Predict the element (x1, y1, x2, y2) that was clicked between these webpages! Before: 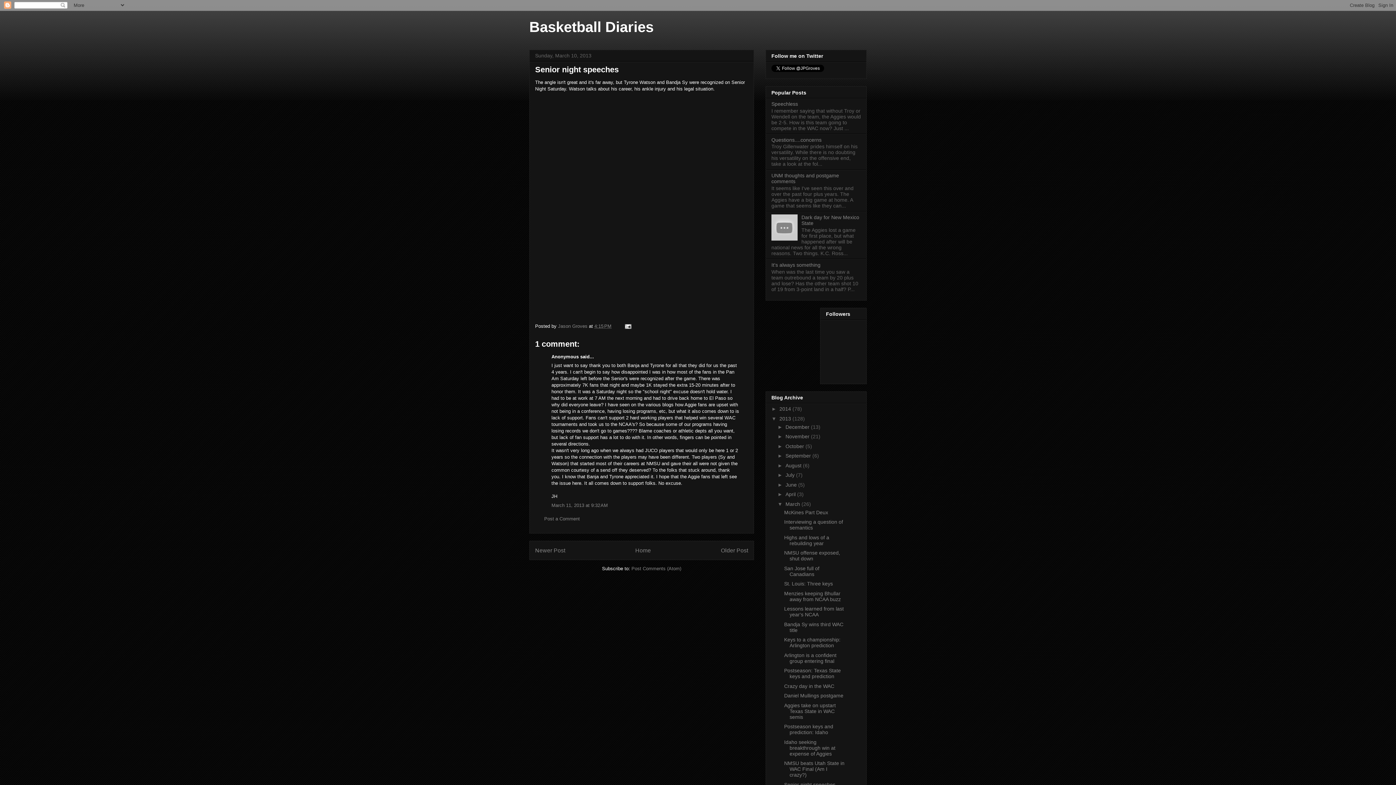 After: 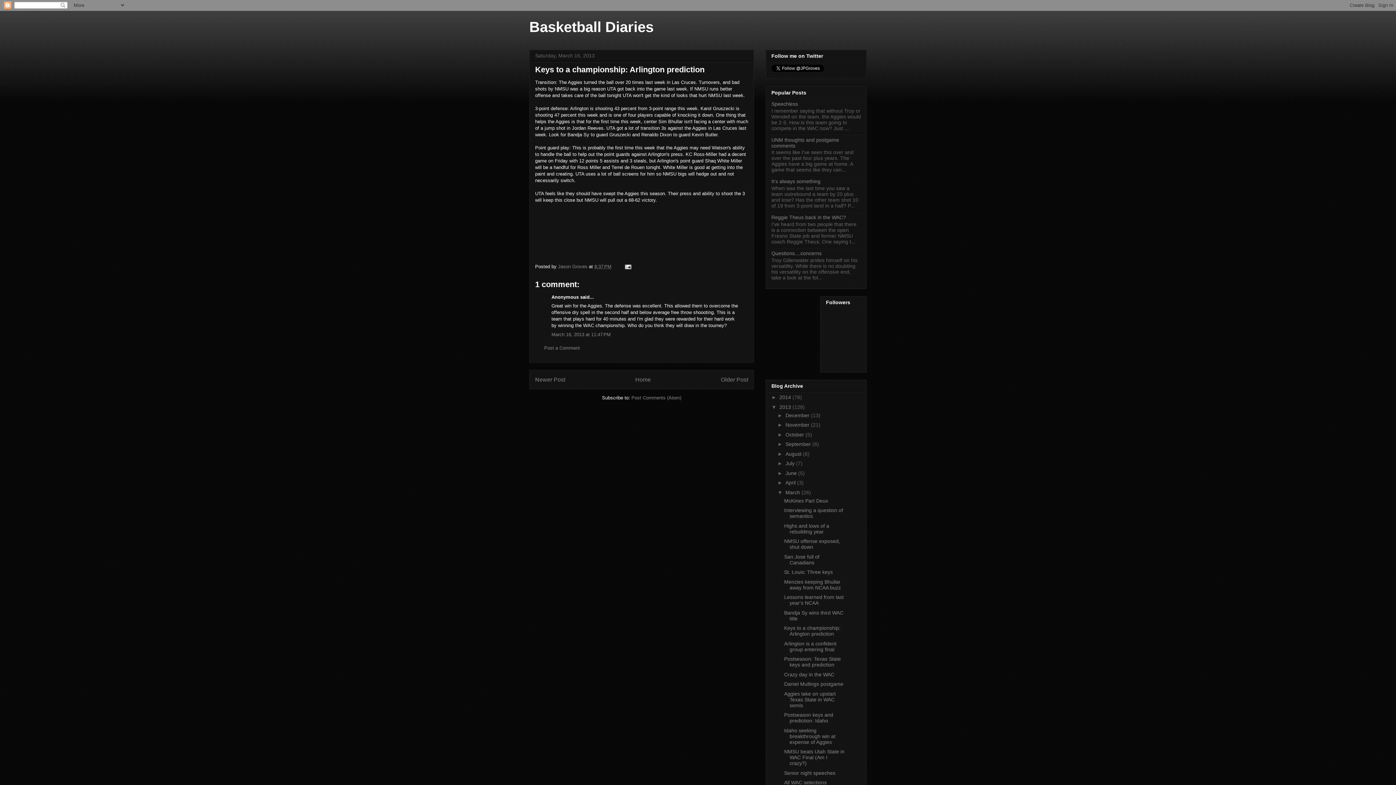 Action: bbox: (784, 637, 840, 648) label: Keys to a championship: Arlington prediction